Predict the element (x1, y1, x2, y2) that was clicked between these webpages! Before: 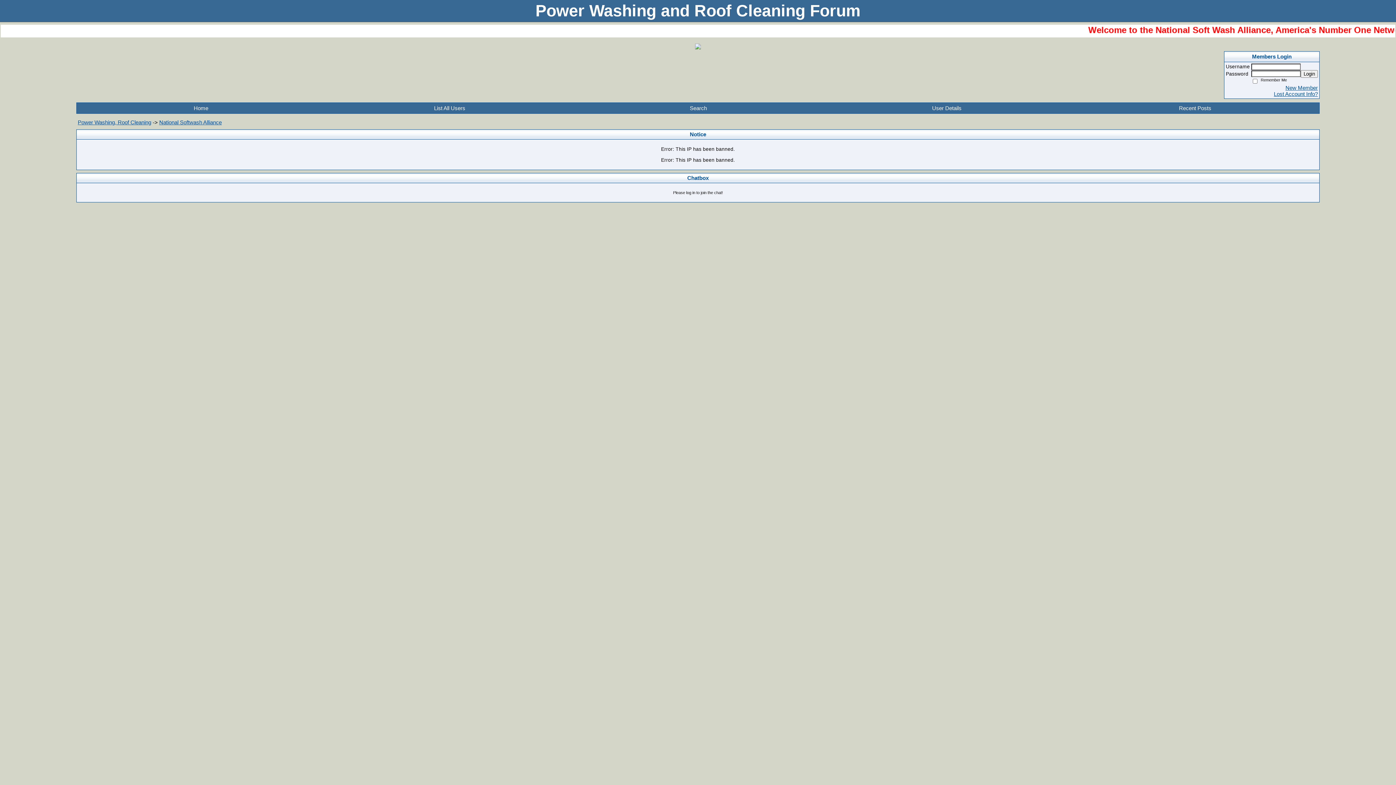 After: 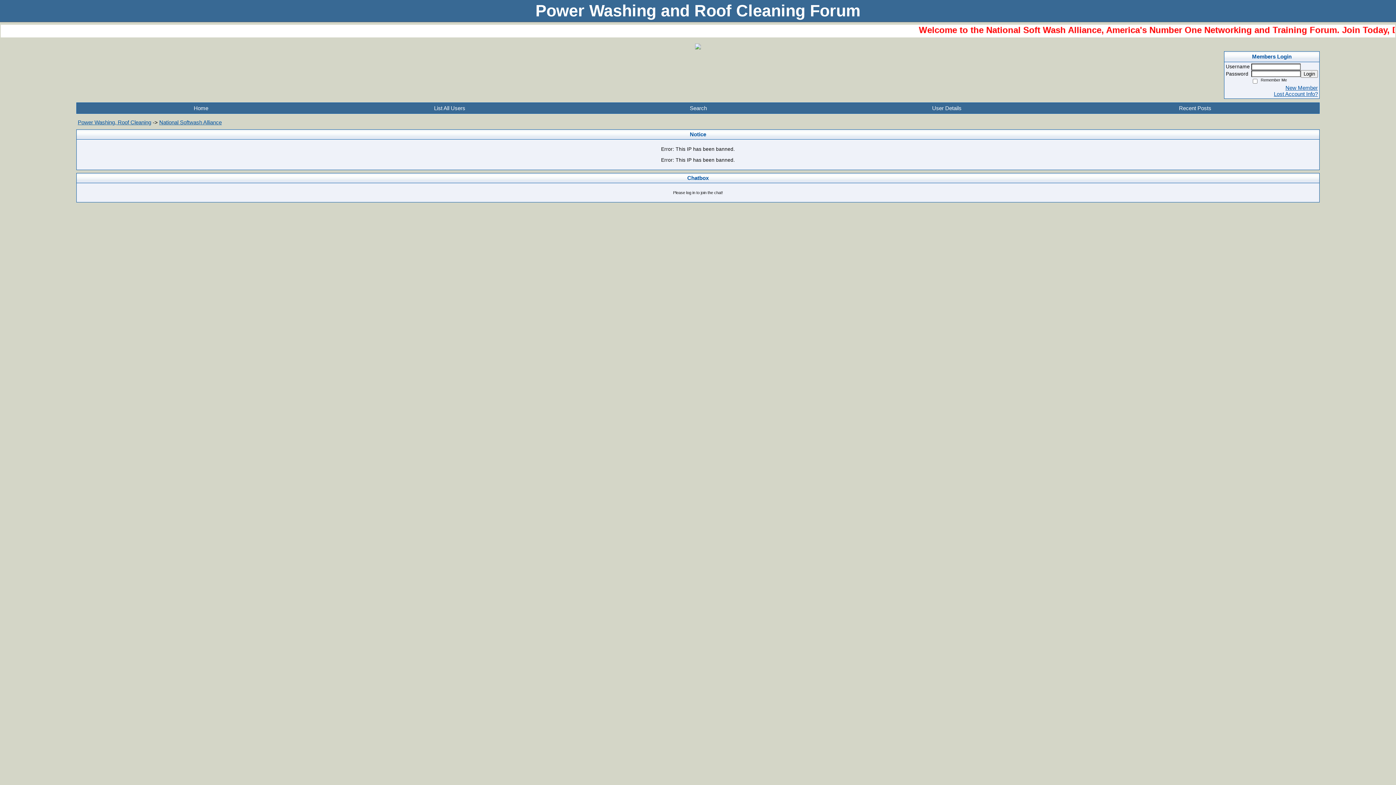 Action: label: Login bbox: (1301, 70, 1318, 77)